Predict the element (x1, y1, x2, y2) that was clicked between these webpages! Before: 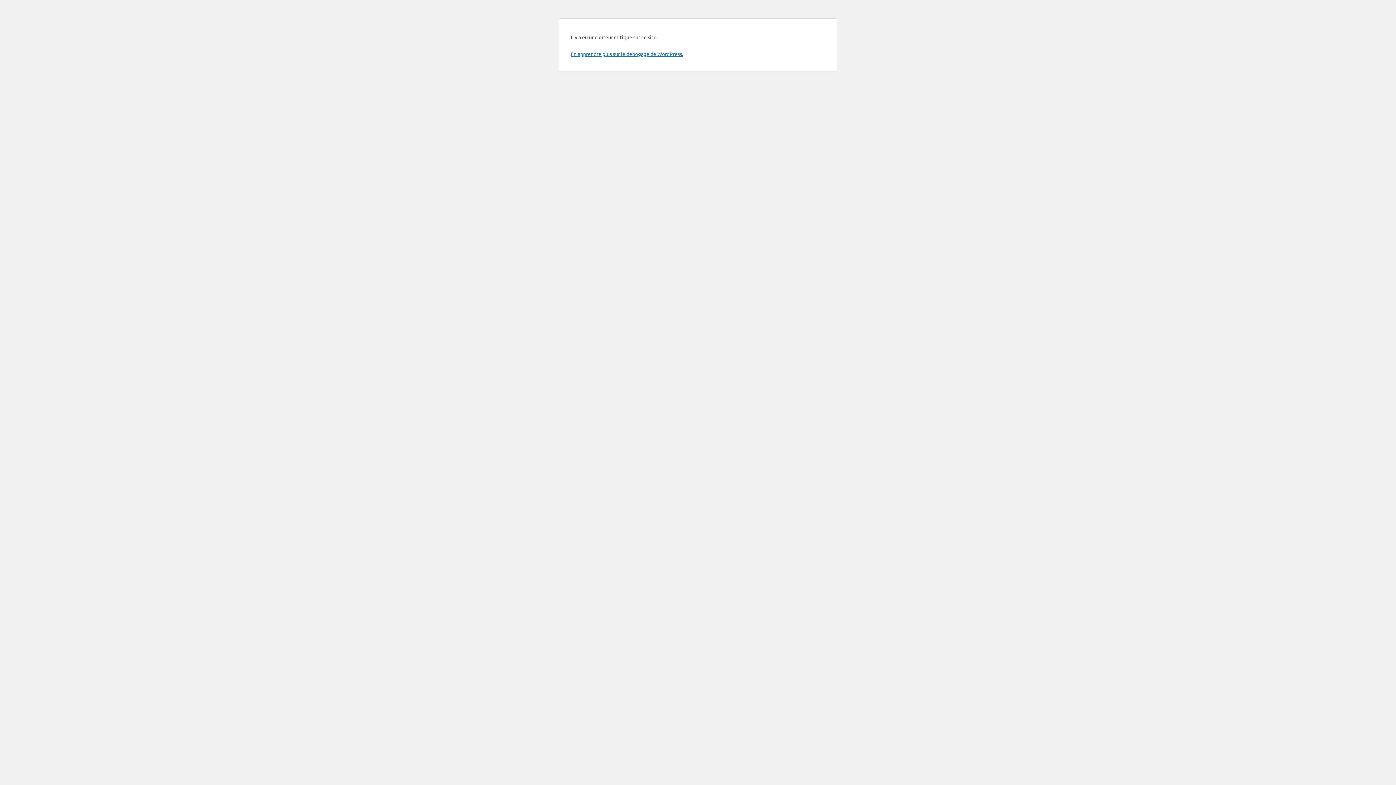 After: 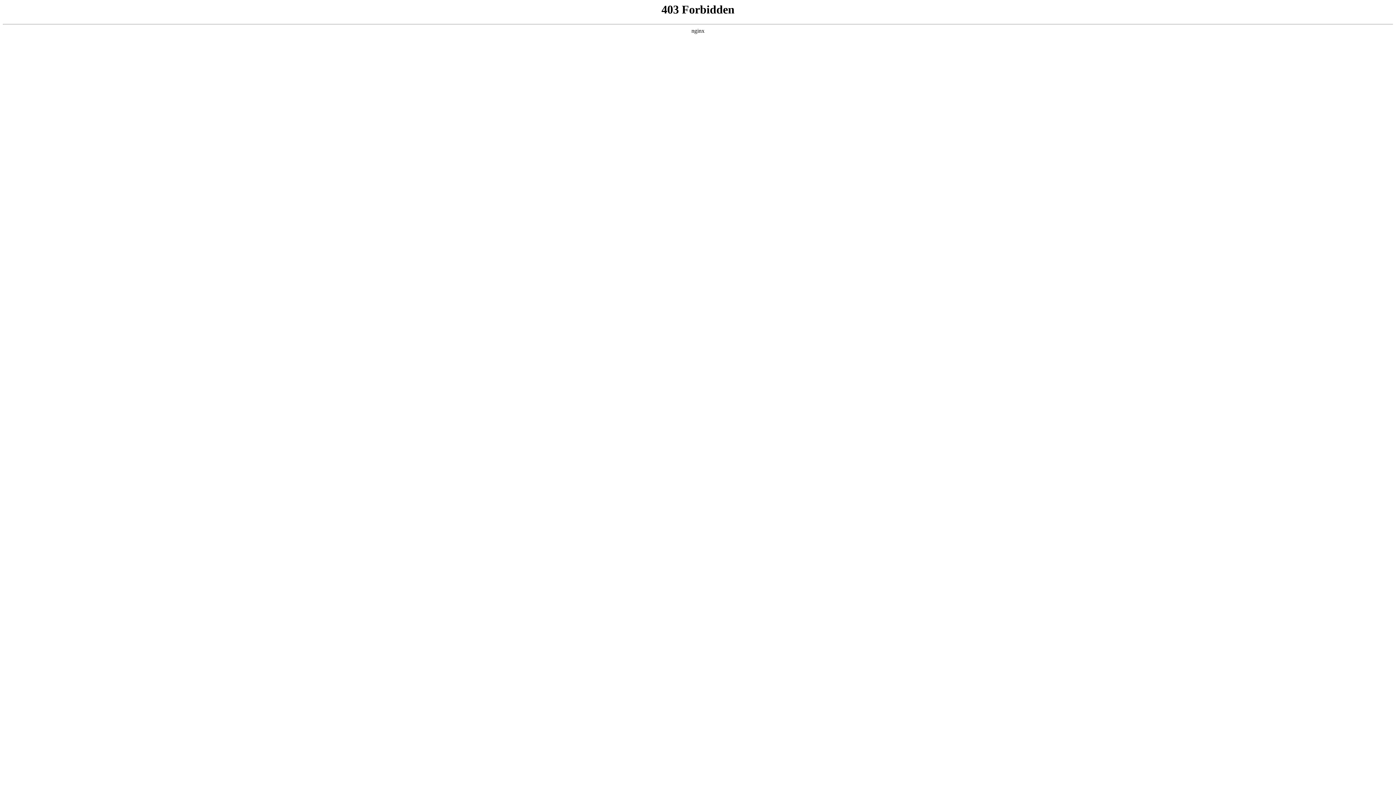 Action: bbox: (570, 50, 683, 57) label: En apprendre plus sur le débogage de WordPress.